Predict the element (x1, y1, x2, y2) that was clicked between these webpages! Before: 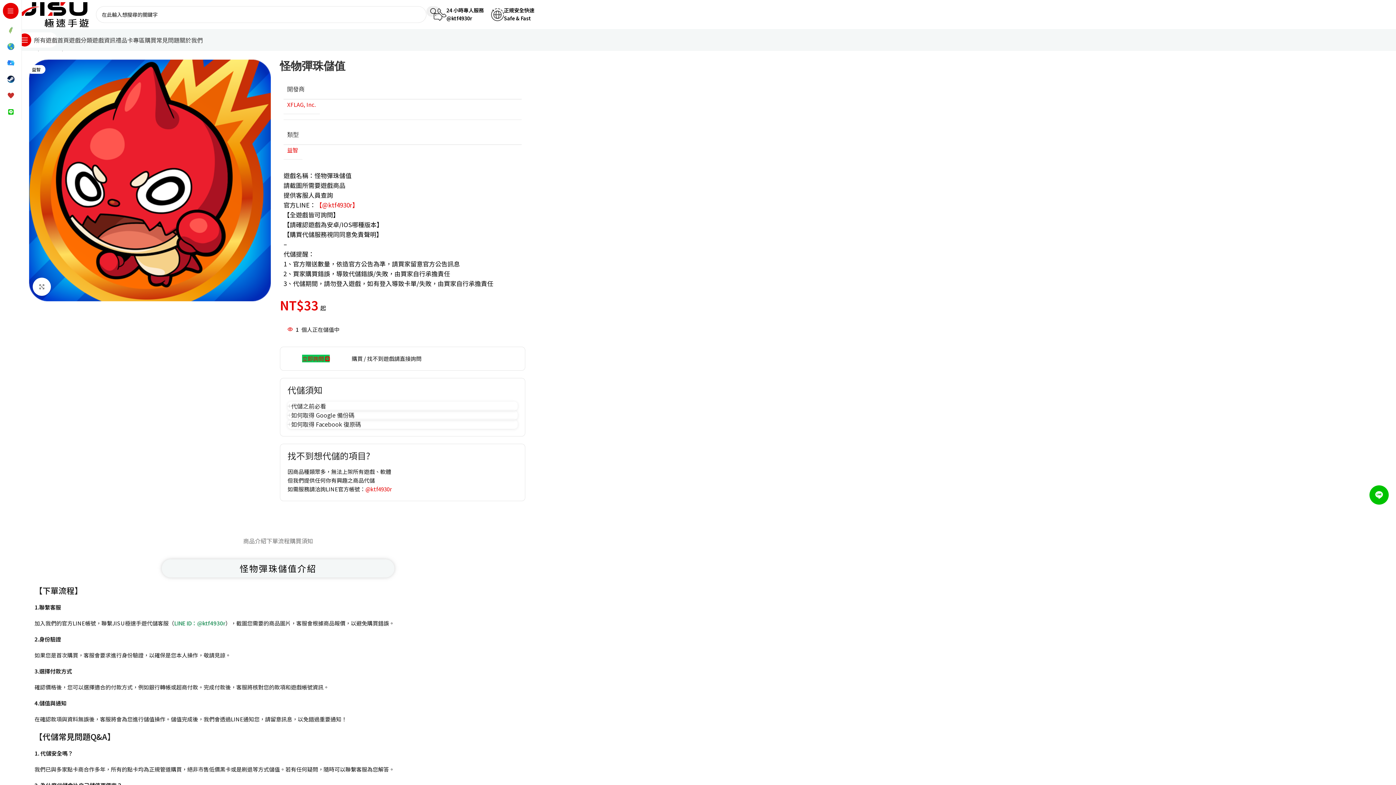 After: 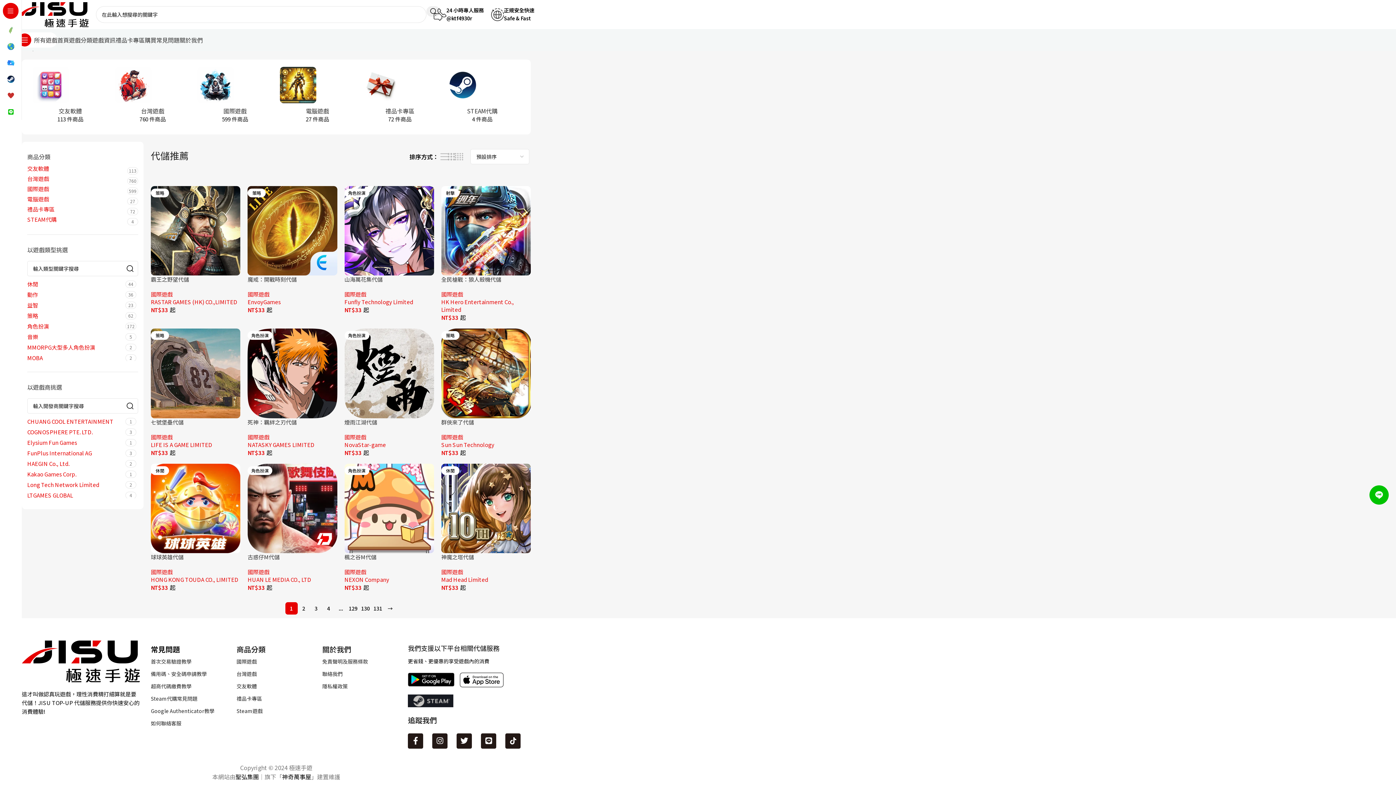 Action: label: 遊戲分類 bbox: (69, 32, 92, 47)